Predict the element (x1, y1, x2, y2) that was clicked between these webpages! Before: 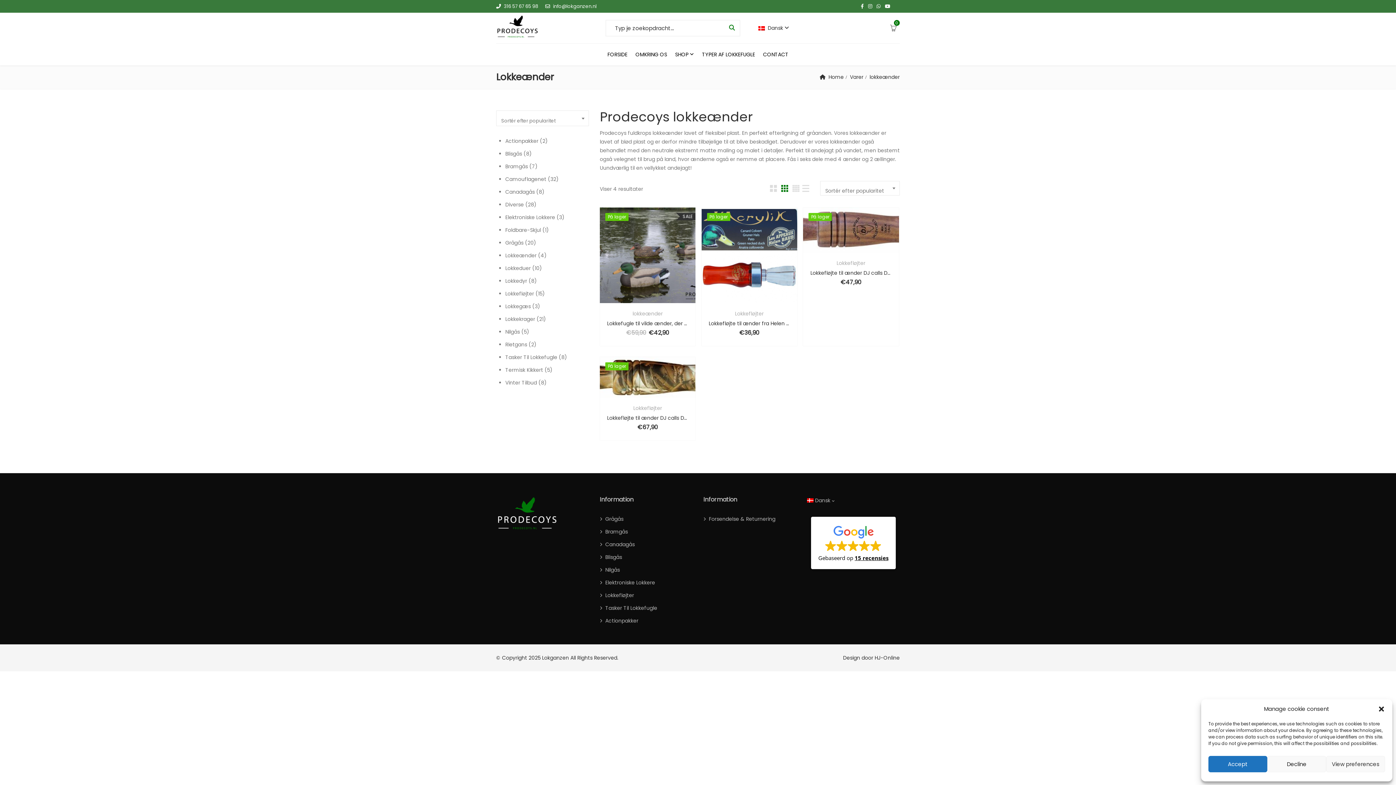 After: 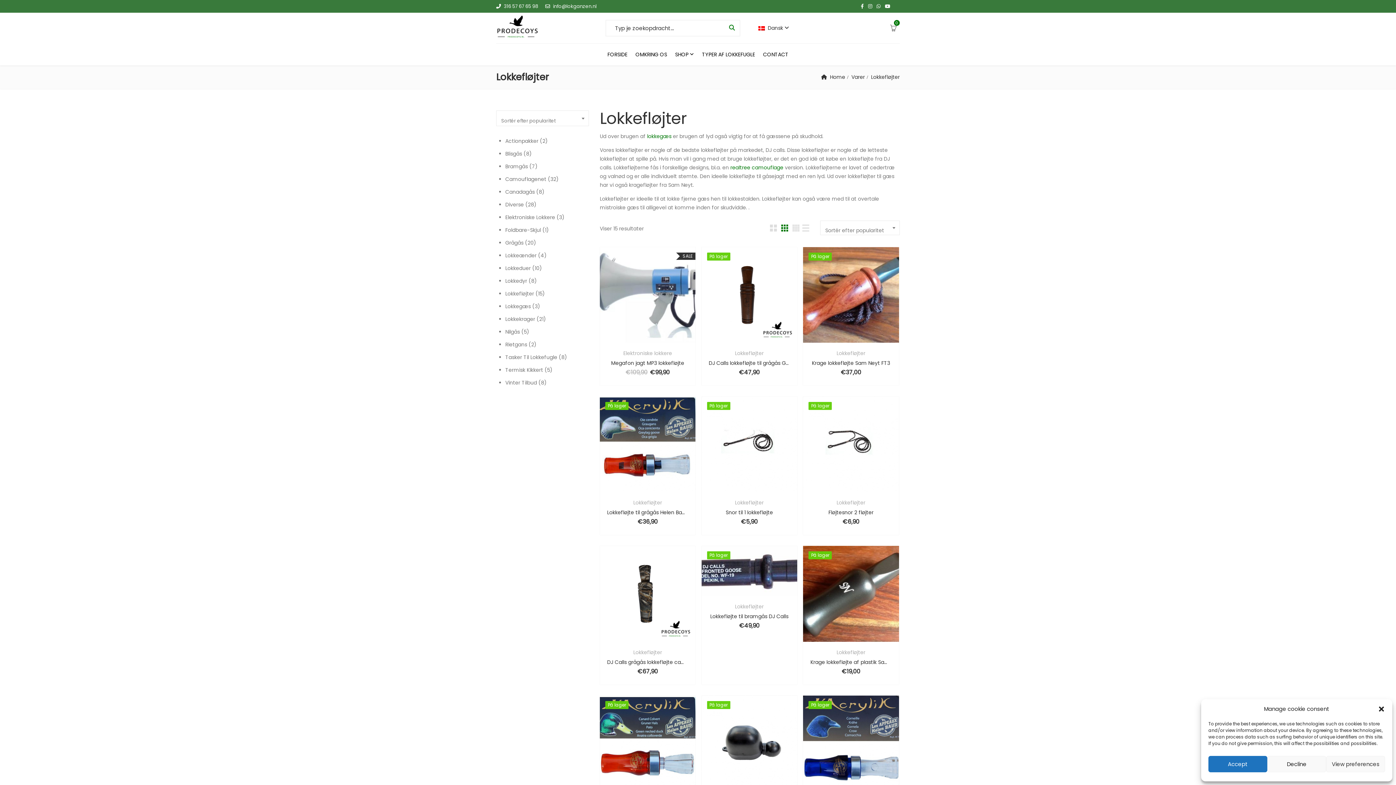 Action: label: Lokkefløjter bbox: (810, 259, 891, 266)